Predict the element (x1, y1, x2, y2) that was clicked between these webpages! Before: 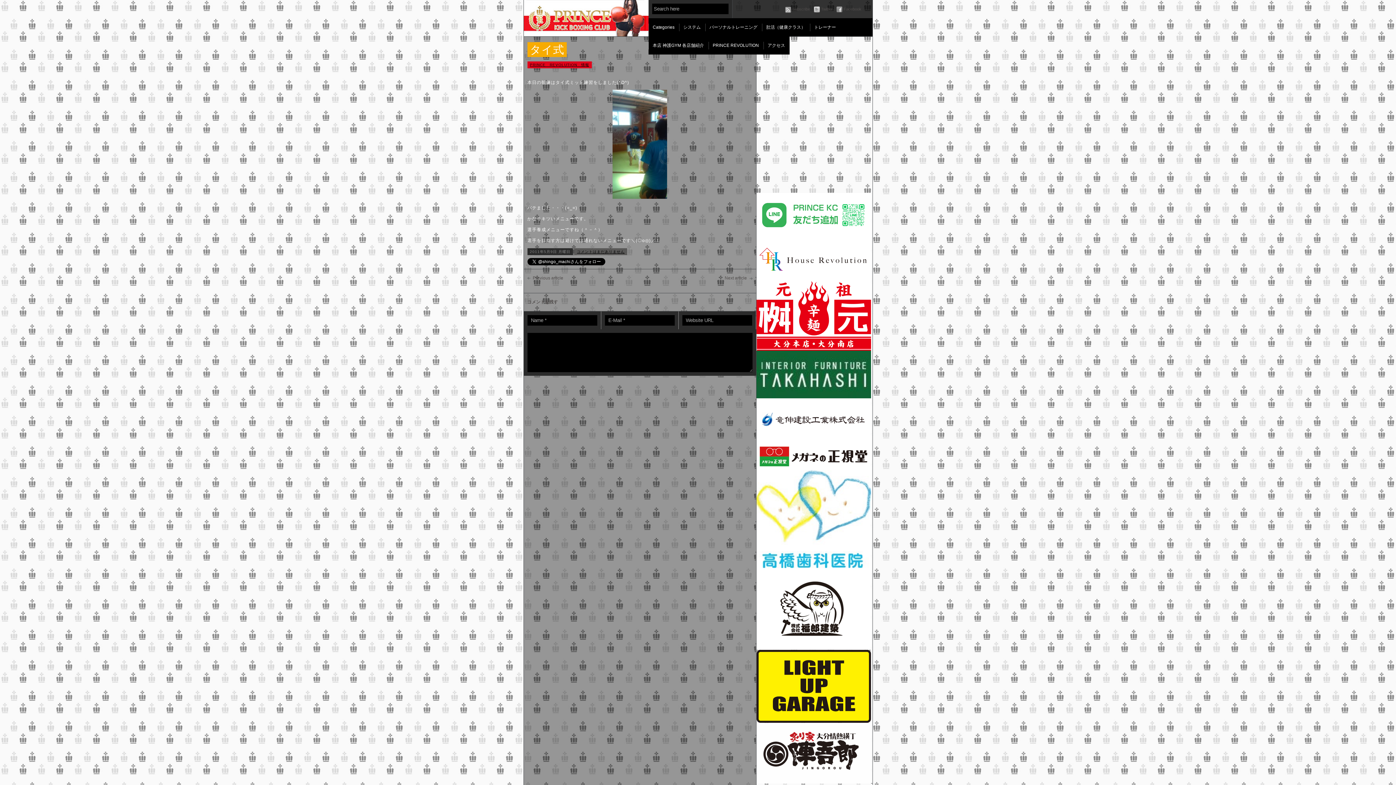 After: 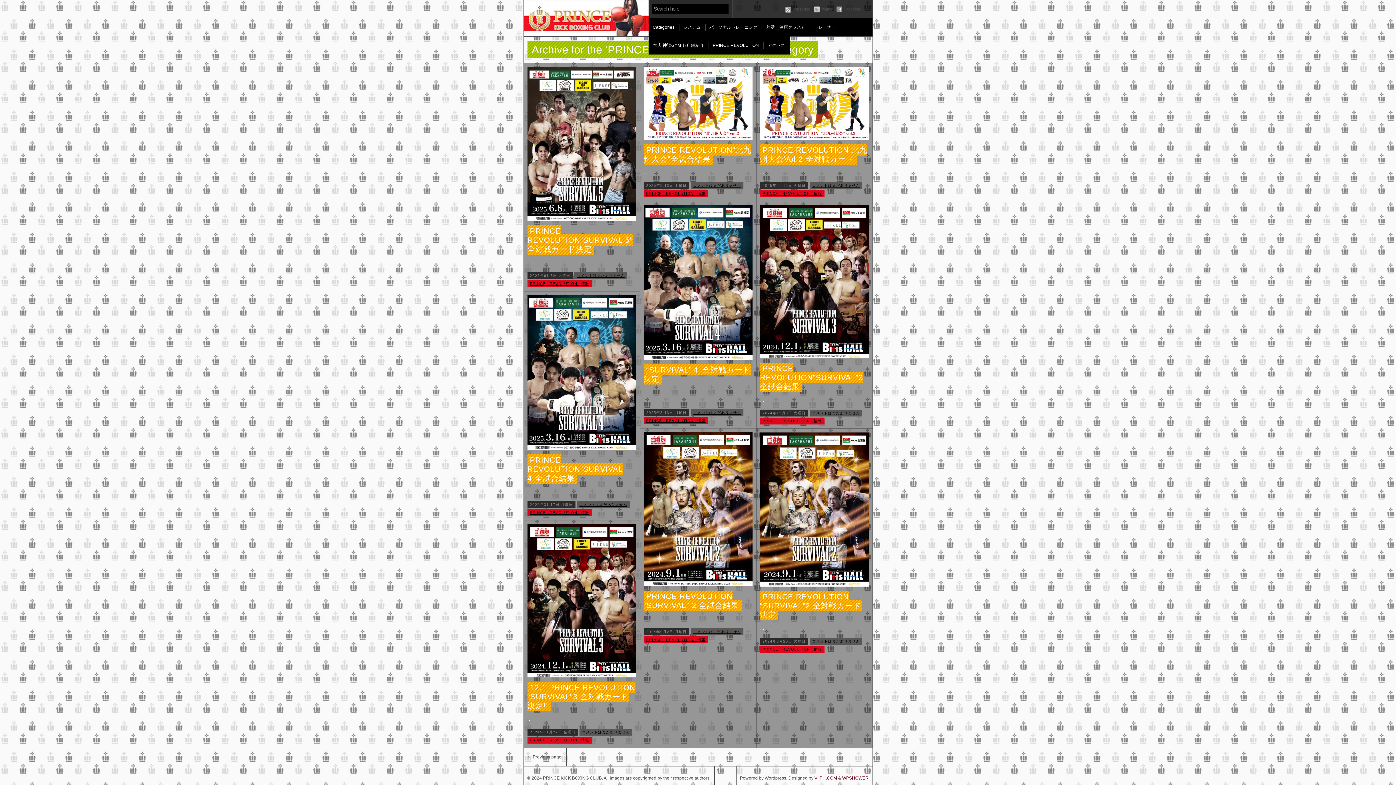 Action: label: PRINCE　REVOLUTION　情報 bbox: (530, 62, 589, 66)